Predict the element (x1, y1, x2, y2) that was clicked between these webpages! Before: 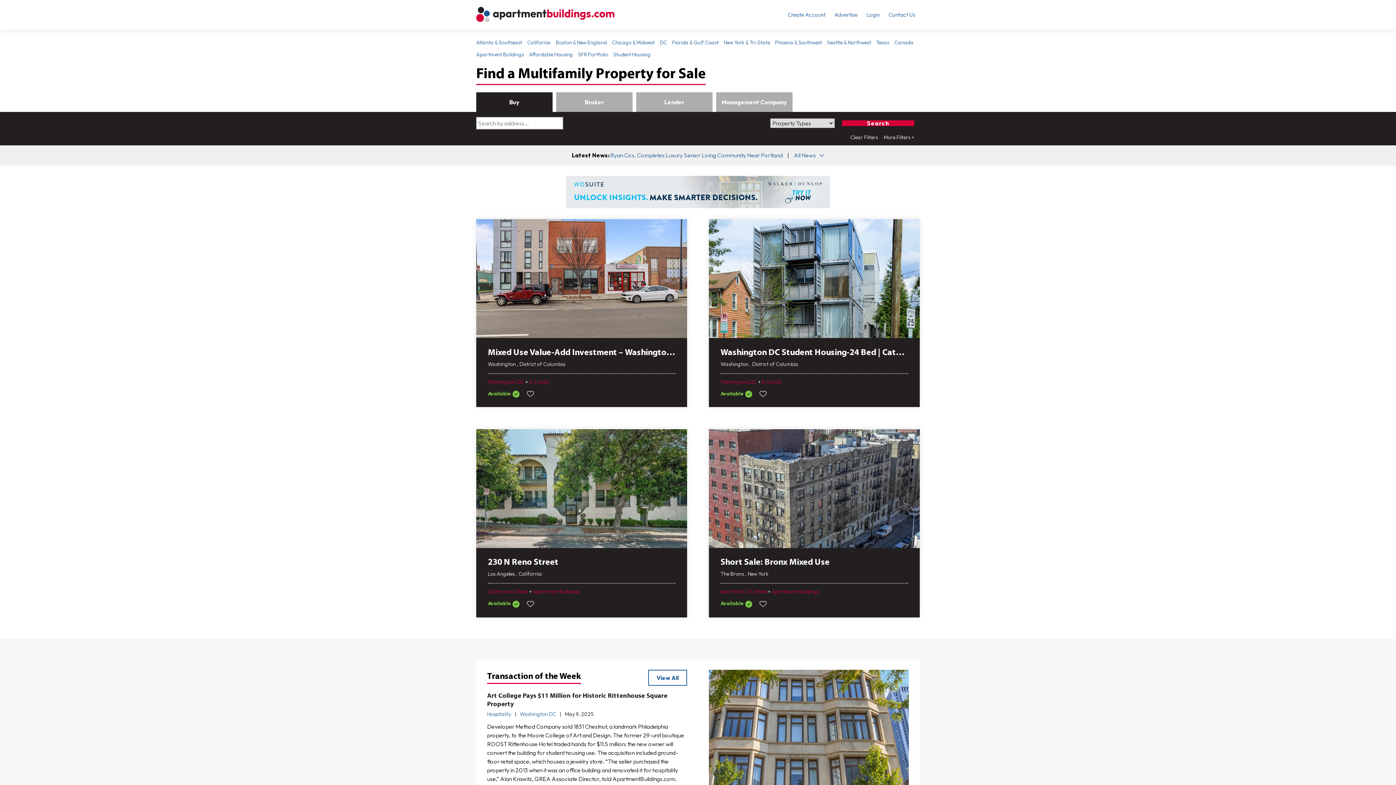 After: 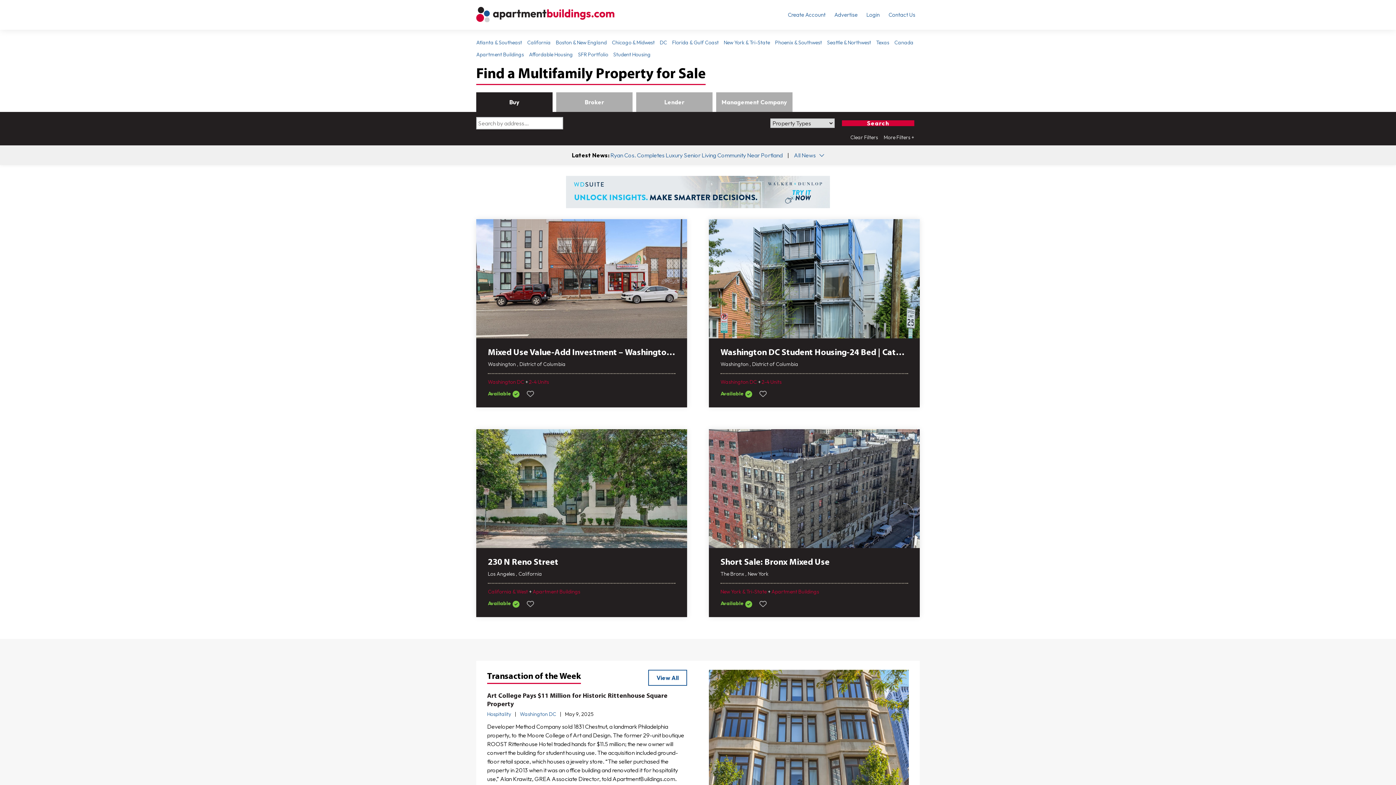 Action: bbox: (566, 176, 830, 183)